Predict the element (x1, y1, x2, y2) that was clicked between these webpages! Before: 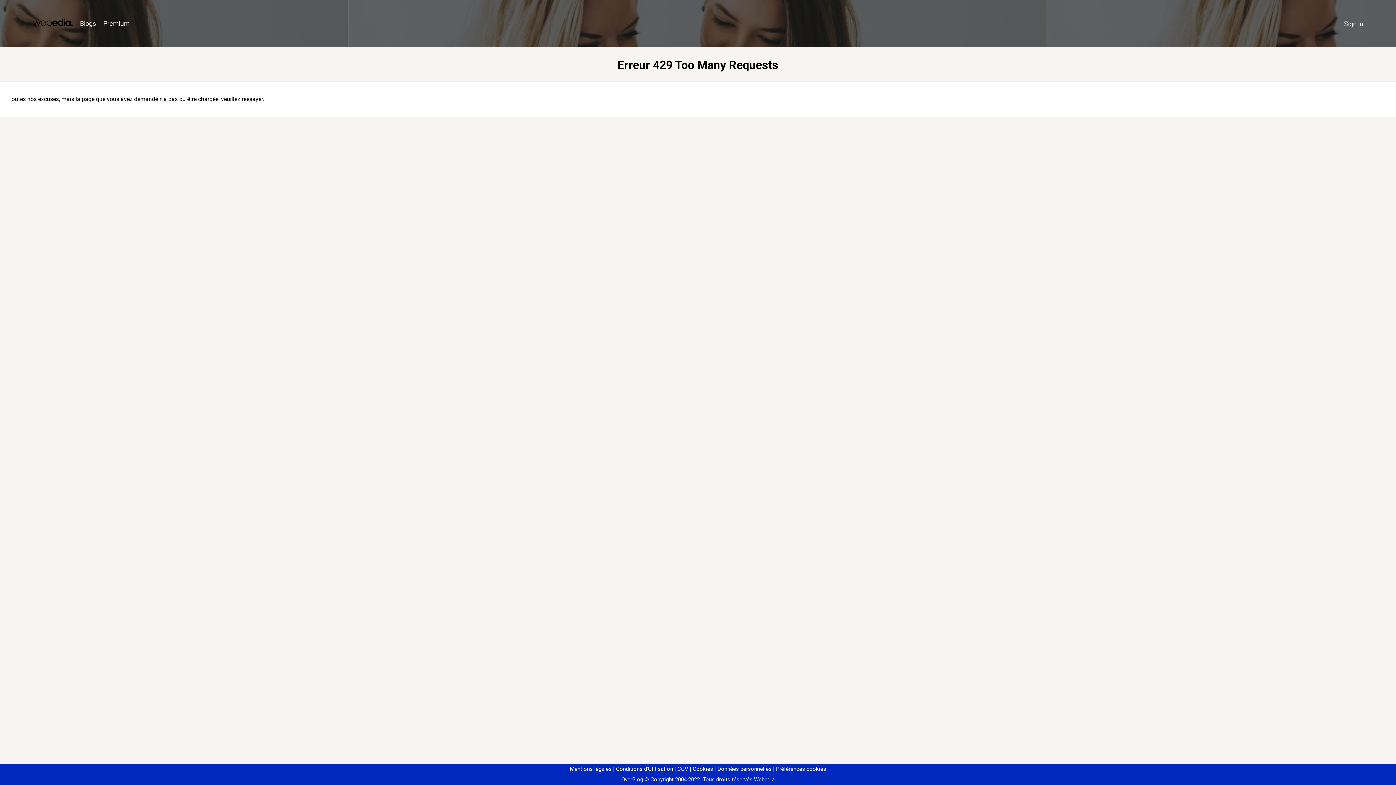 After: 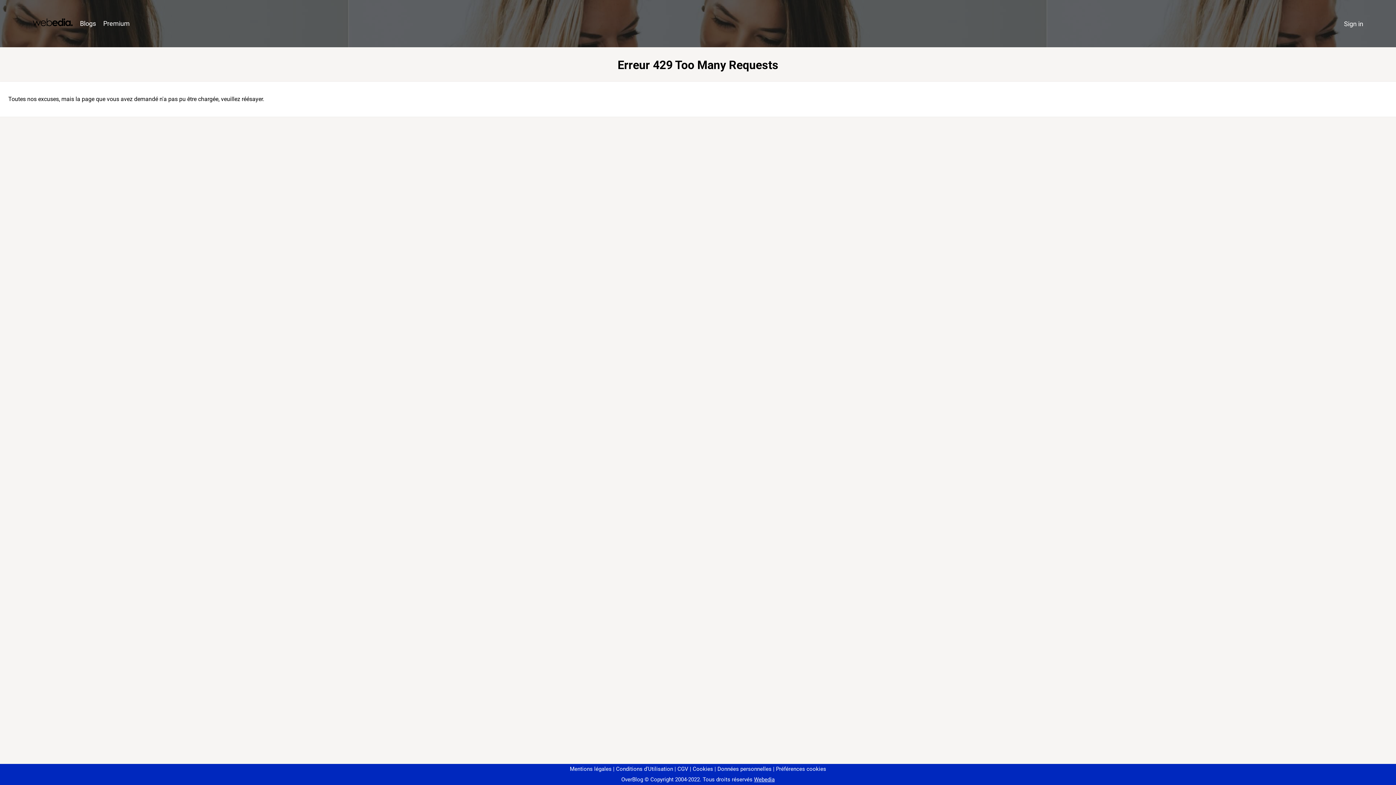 Action: bbox: (773, 766, 826, 772) label: Préférences cookies